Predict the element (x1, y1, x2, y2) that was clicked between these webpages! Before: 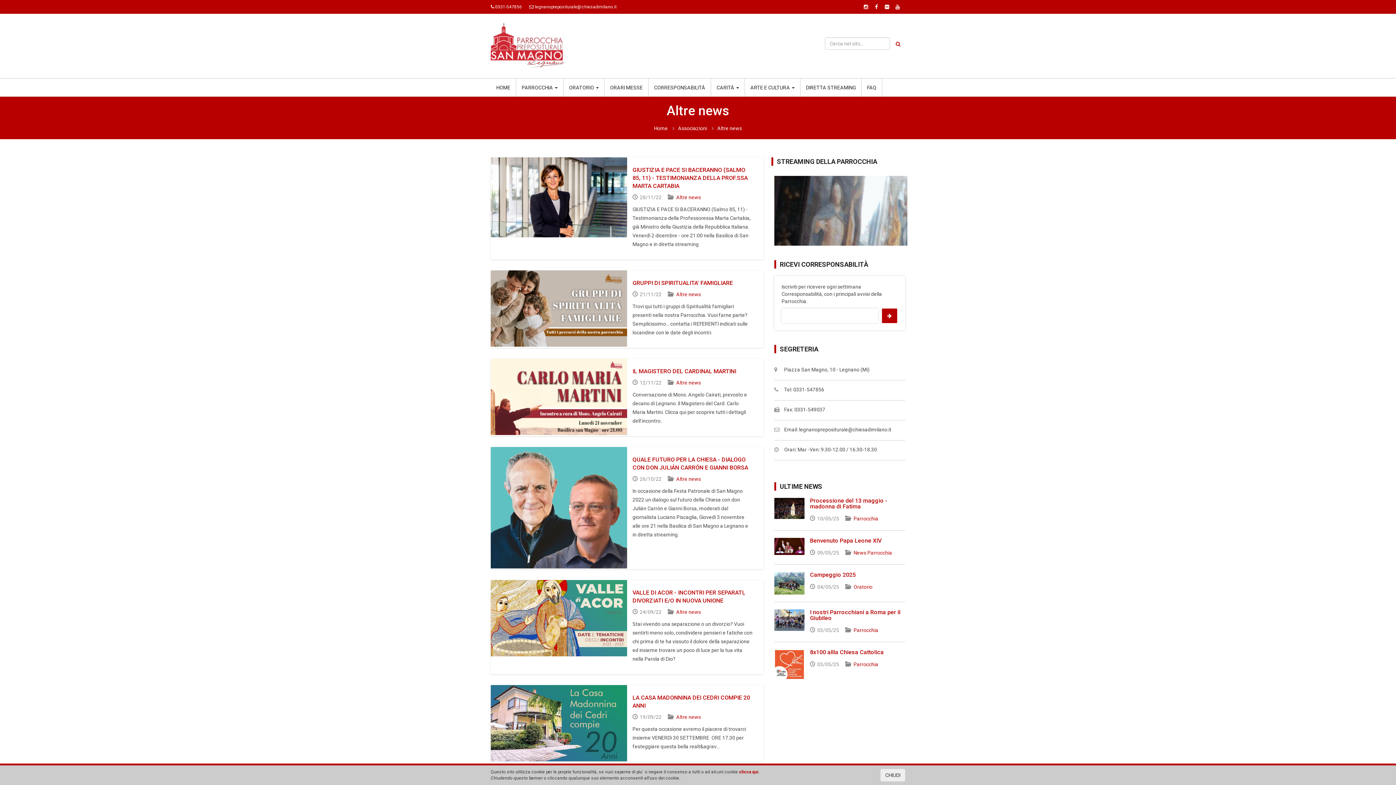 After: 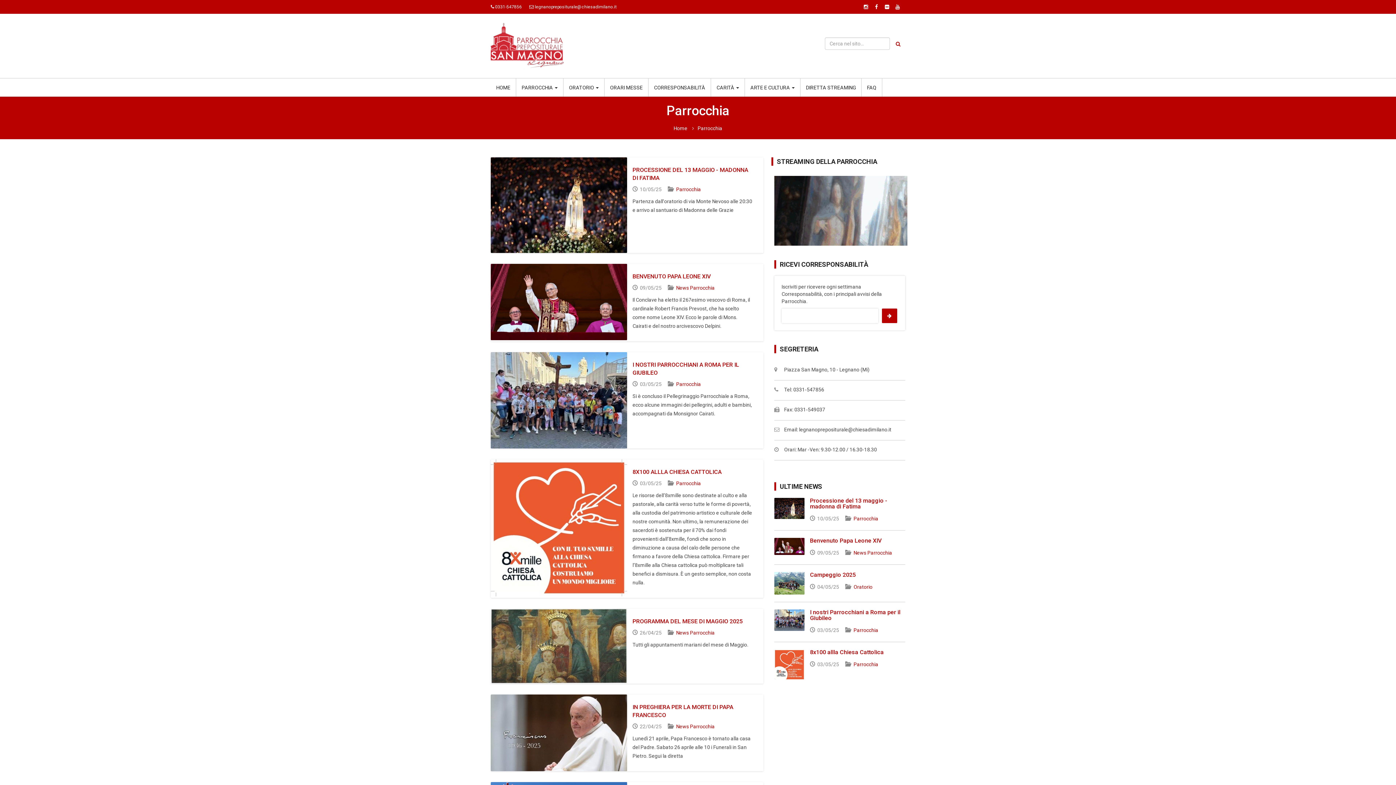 Action: bbox: (853, 627, 878, 633) label: Parrocchia